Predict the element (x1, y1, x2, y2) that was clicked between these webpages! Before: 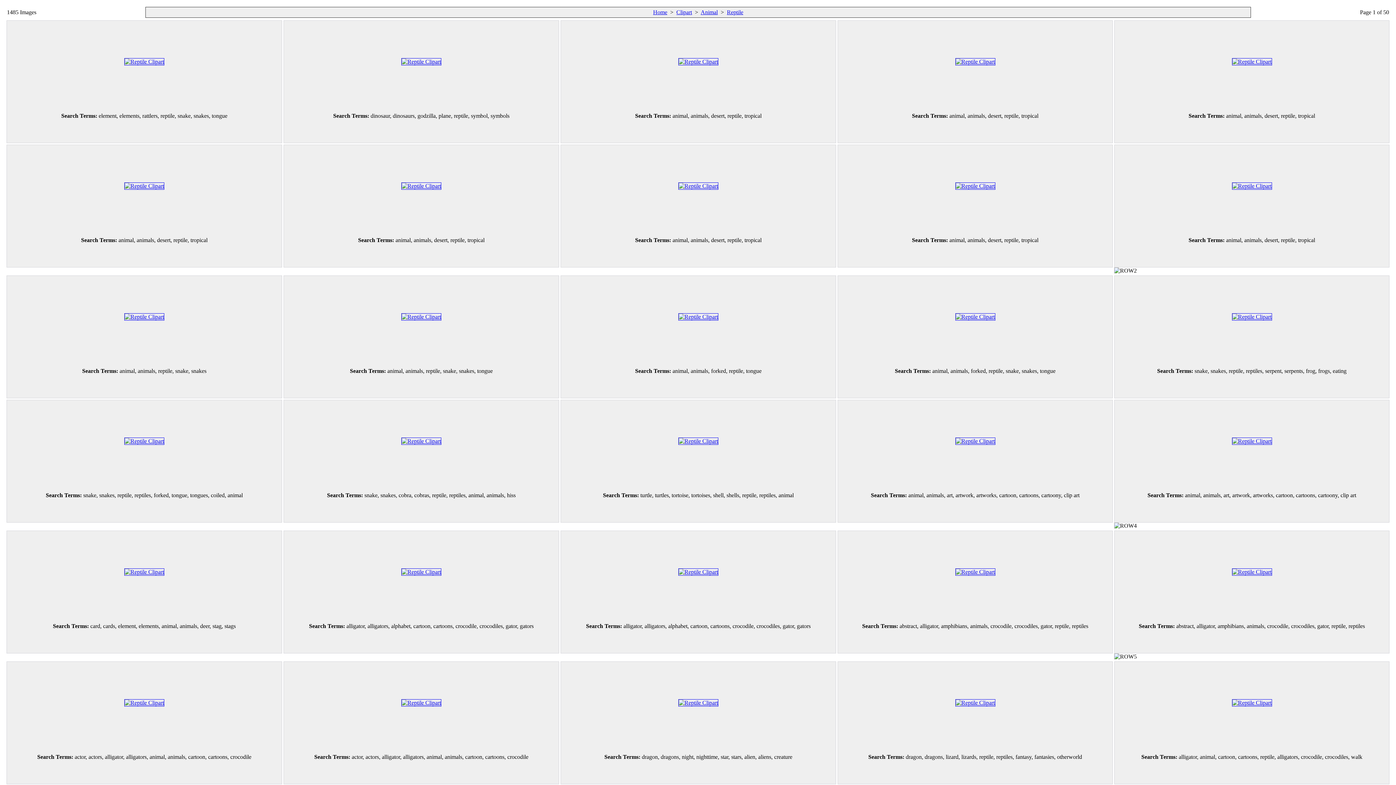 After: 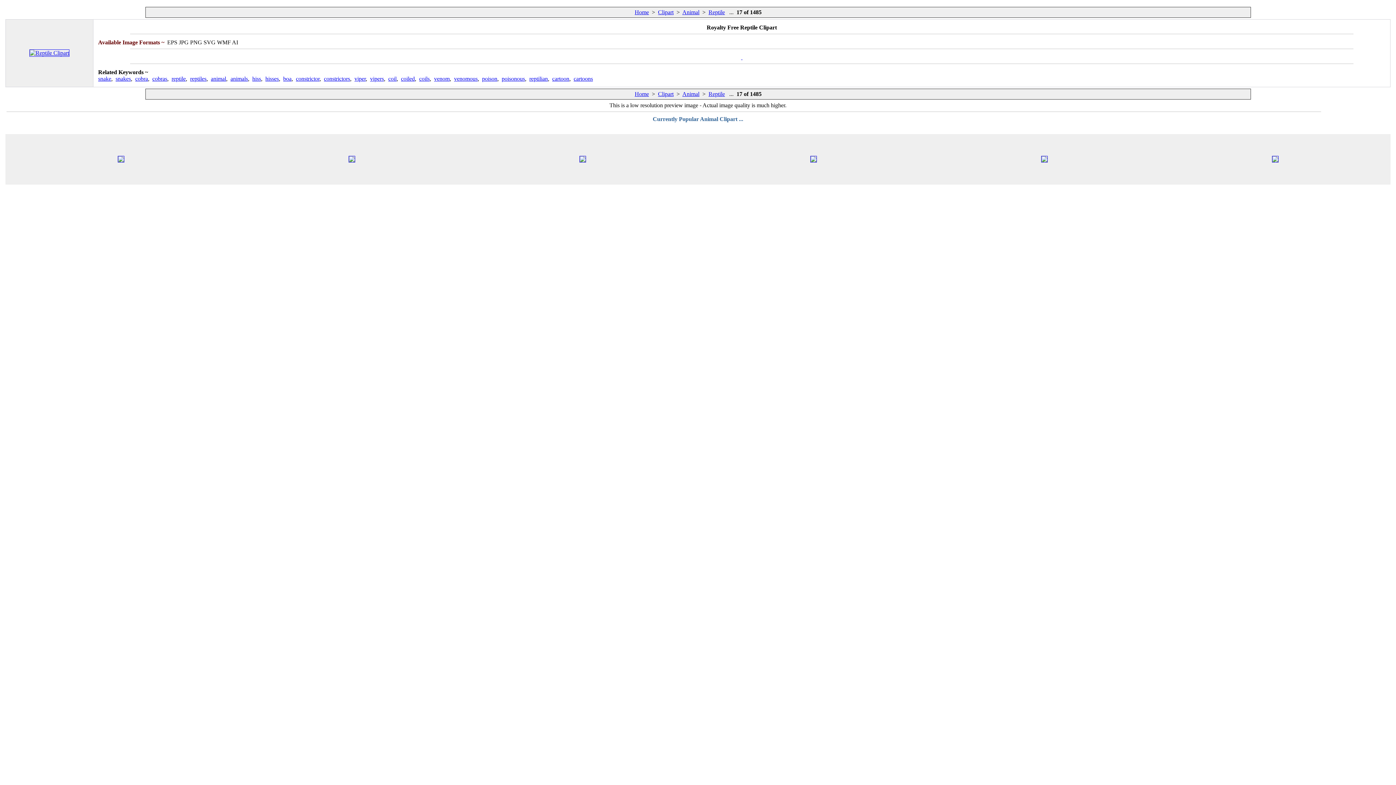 Action: bbox: (401, 438, 441, 444)